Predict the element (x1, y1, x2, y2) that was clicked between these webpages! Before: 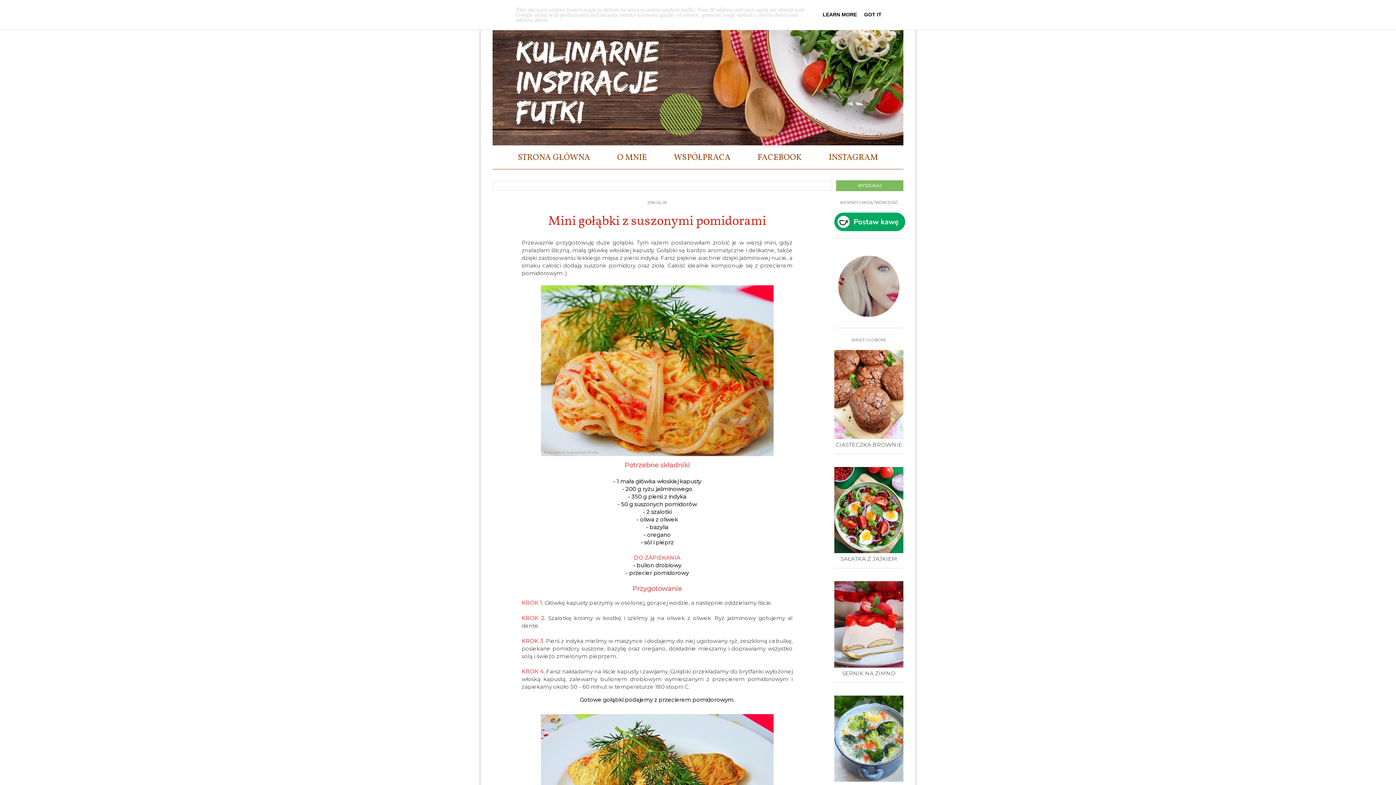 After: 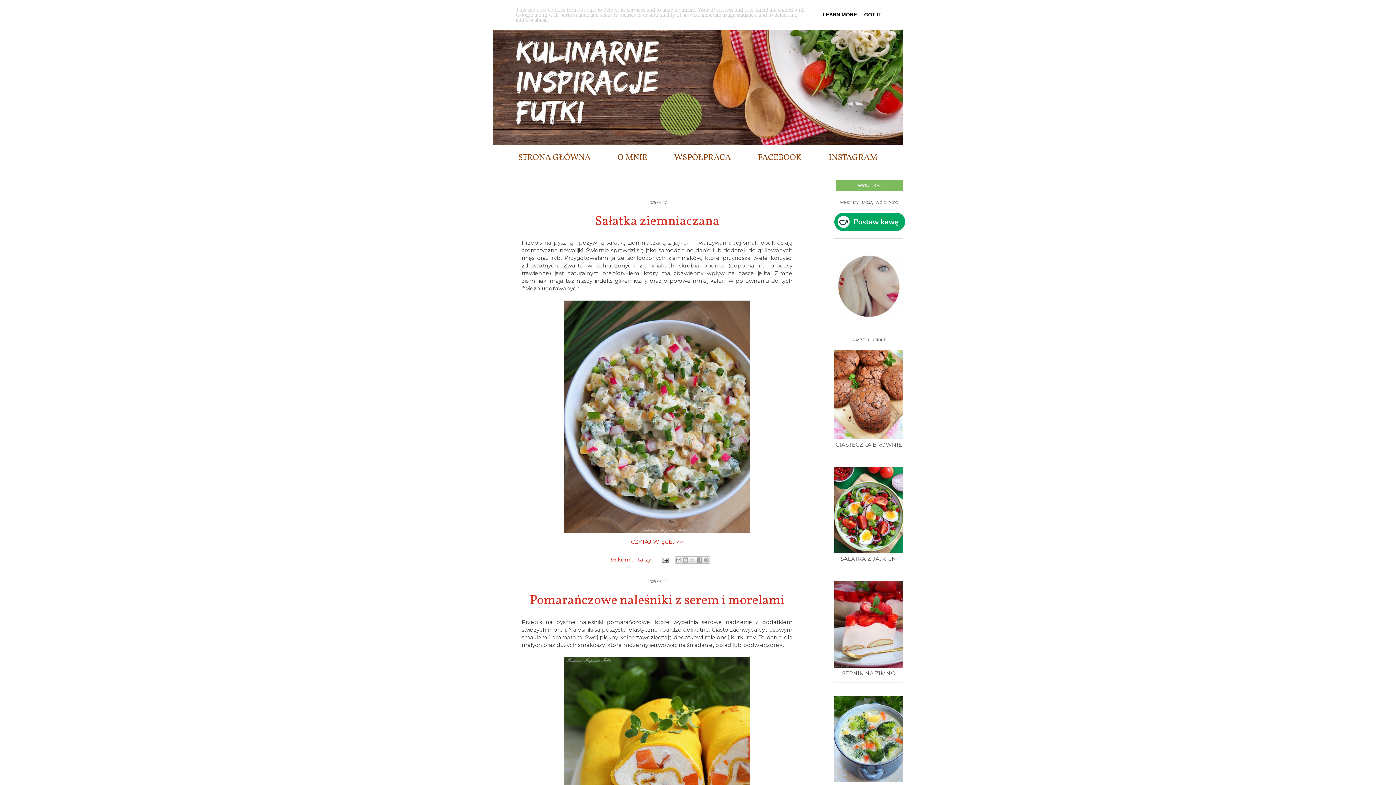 Action: bbox: (492, 20, 903, 145)